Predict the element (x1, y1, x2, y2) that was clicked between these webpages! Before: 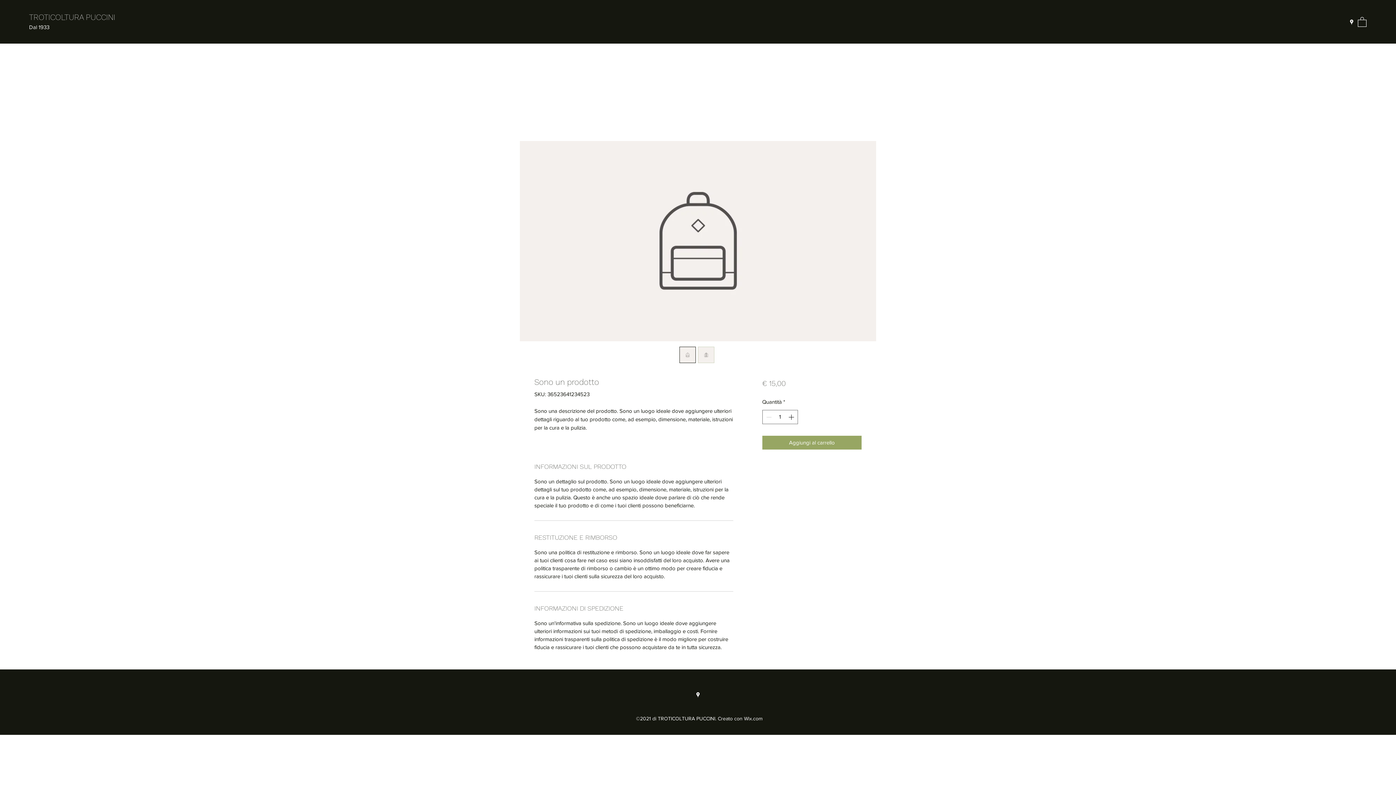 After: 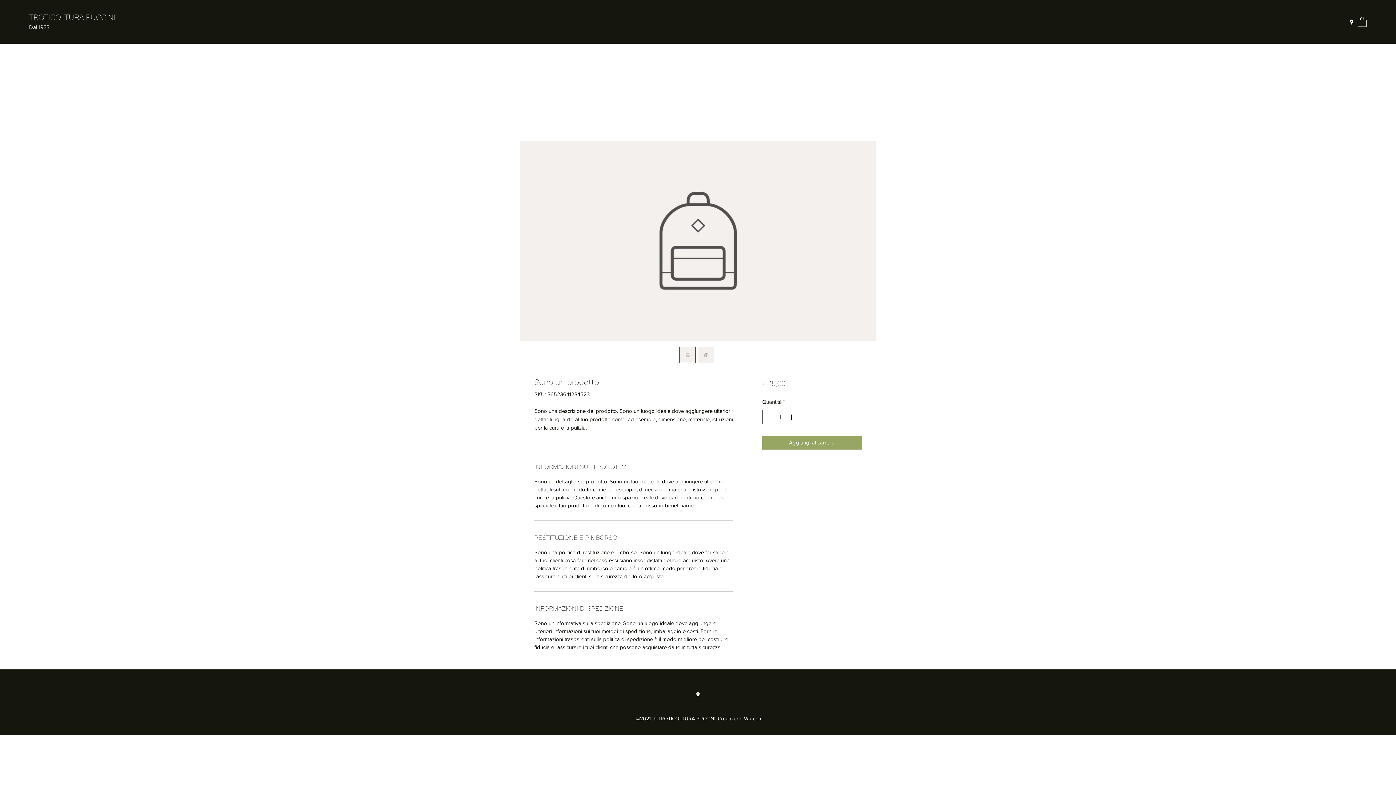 Action: bbox: (698, 346, 714, 363)